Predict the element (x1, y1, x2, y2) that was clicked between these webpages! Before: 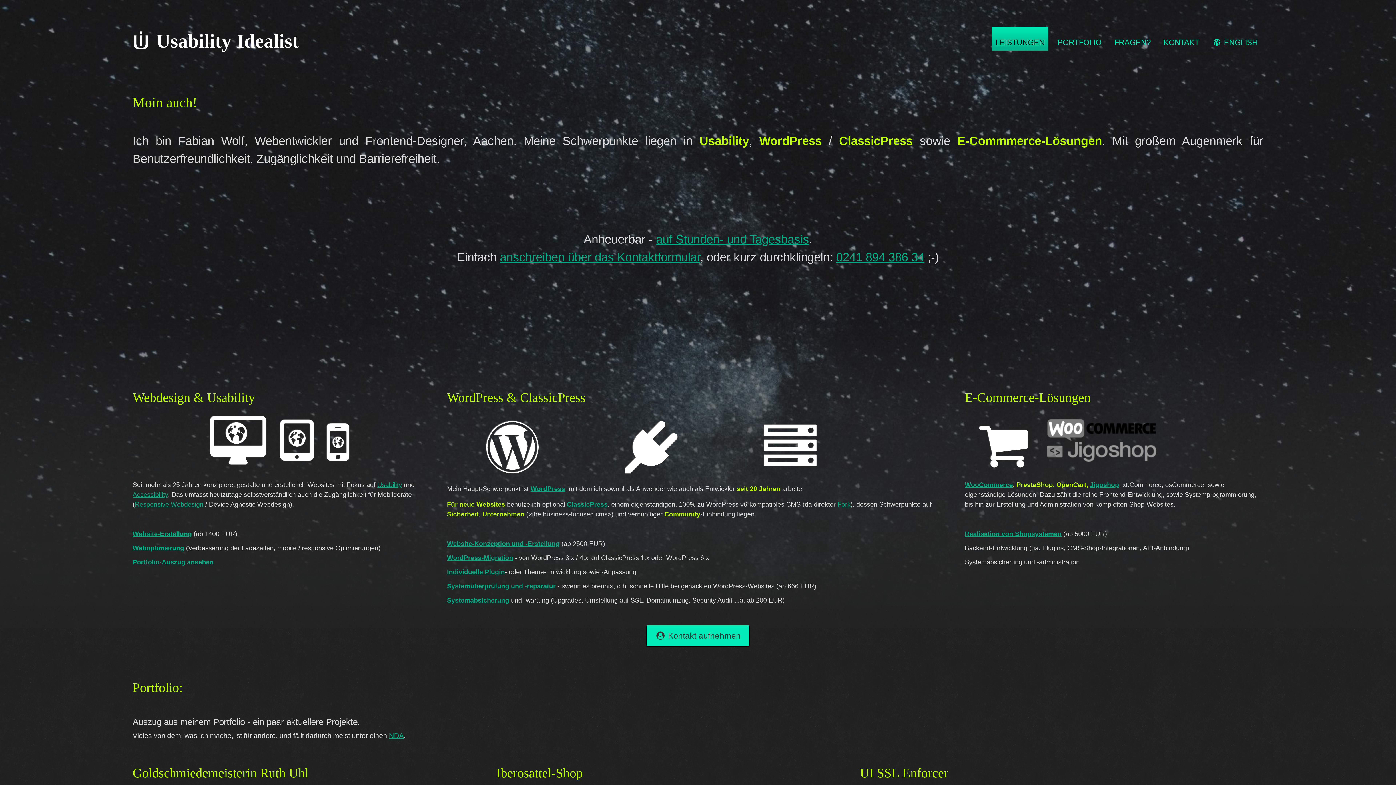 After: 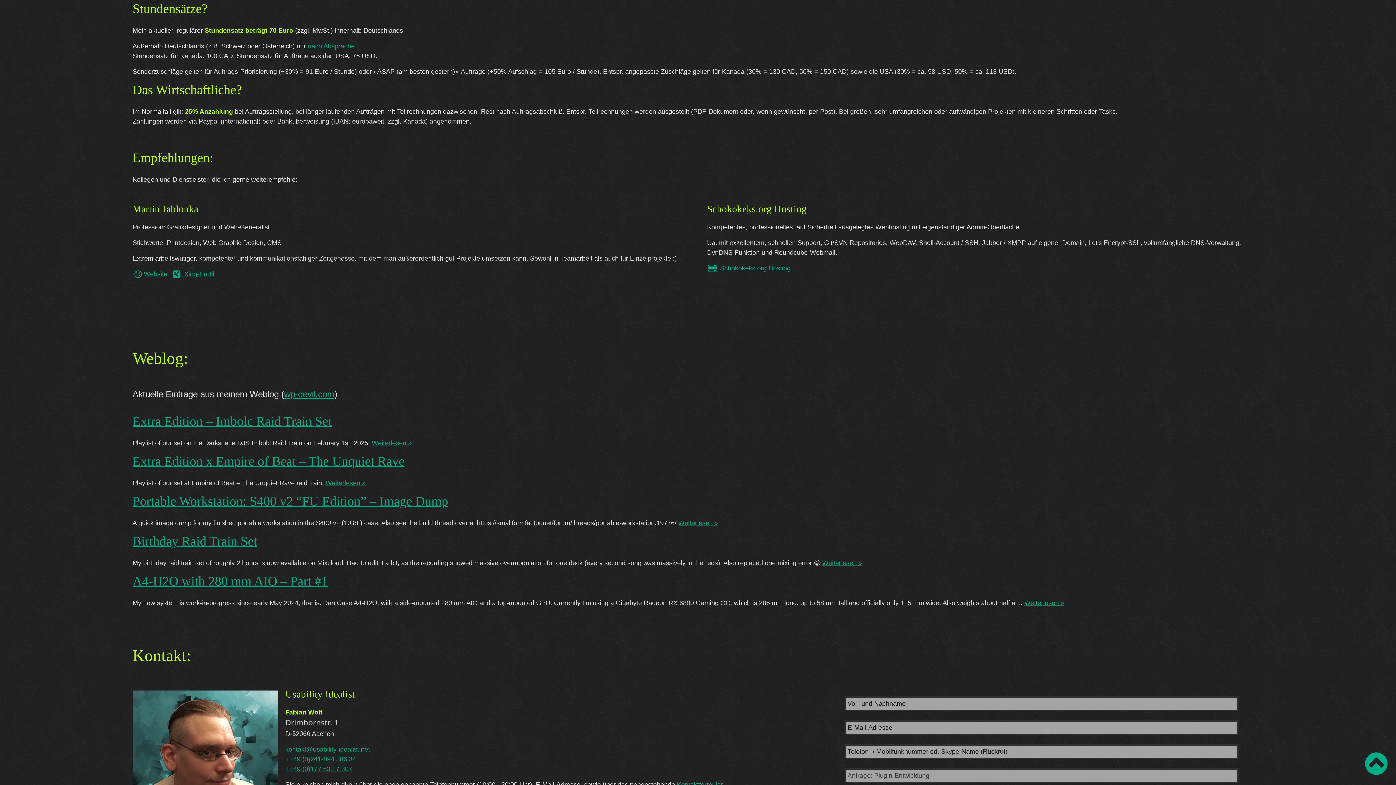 Action: label: Individuelle Plugin bbox: (447, 568, 504, 576)